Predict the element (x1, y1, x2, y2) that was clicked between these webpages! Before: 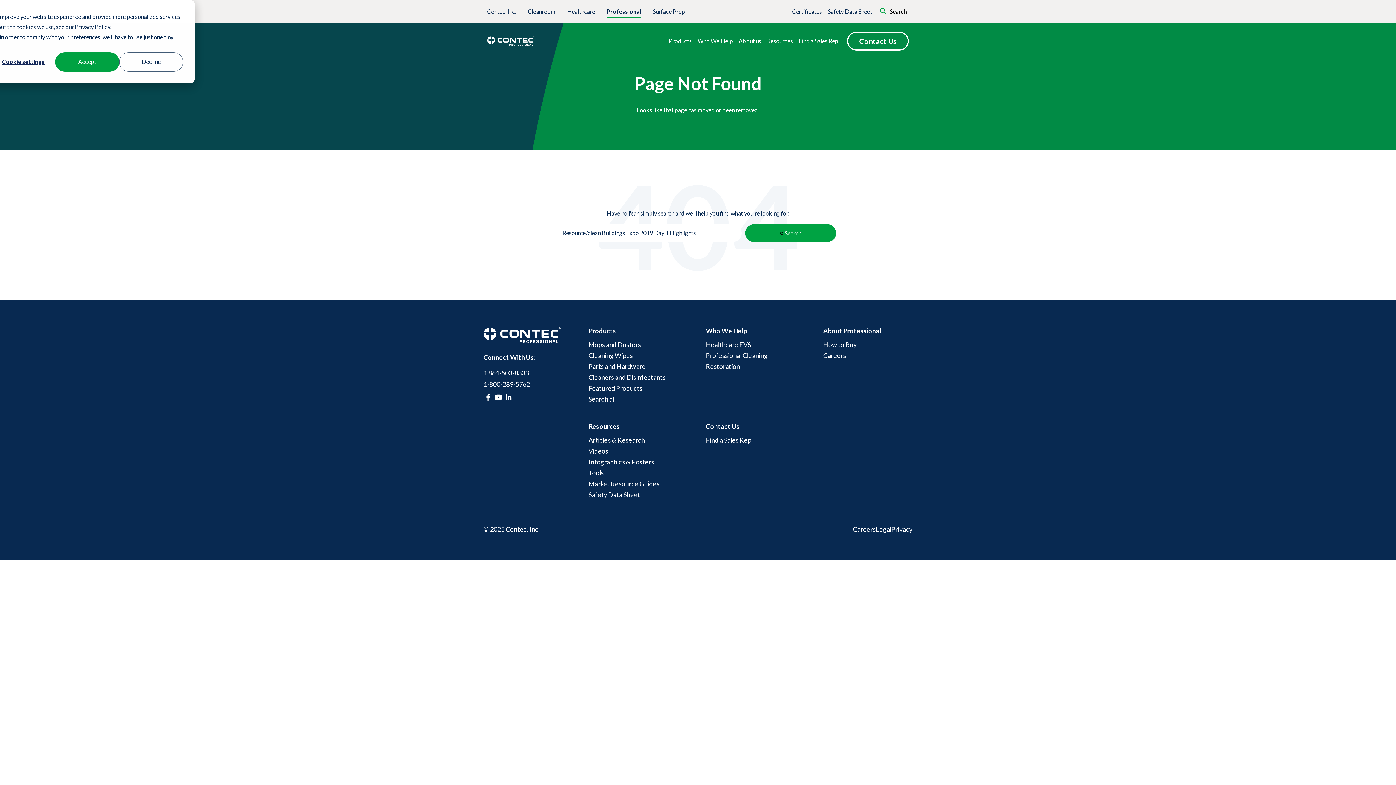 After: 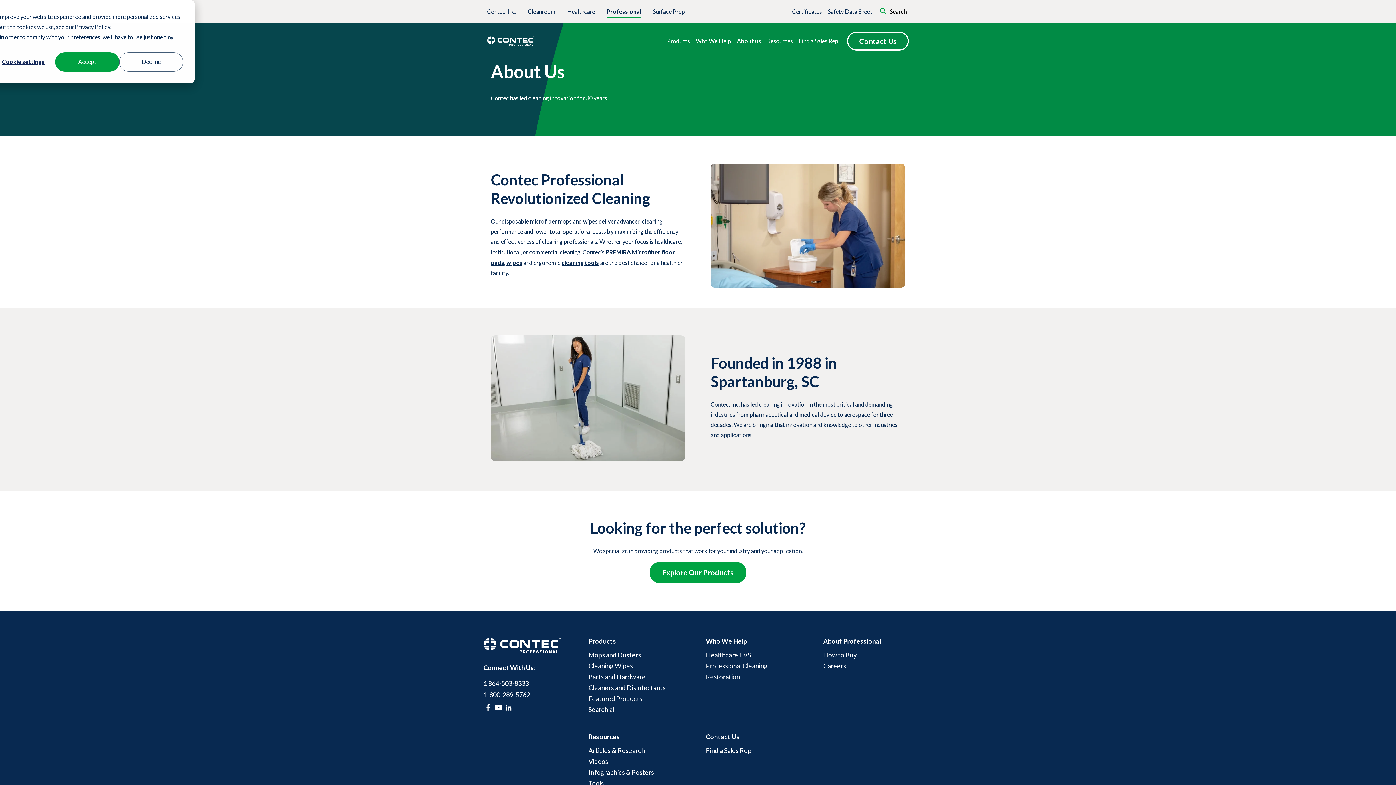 Action: bbox: (823, 327, 881, 334) label: About Professional